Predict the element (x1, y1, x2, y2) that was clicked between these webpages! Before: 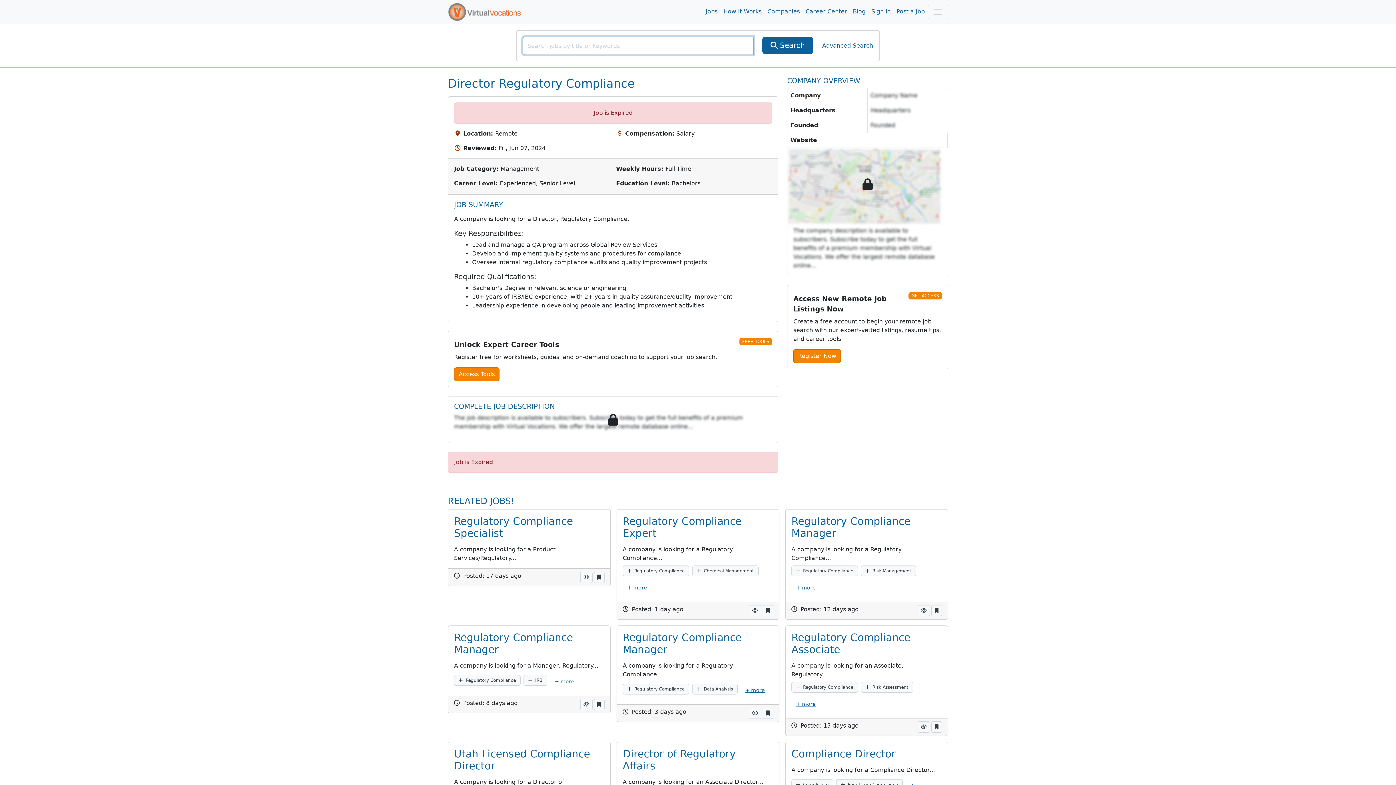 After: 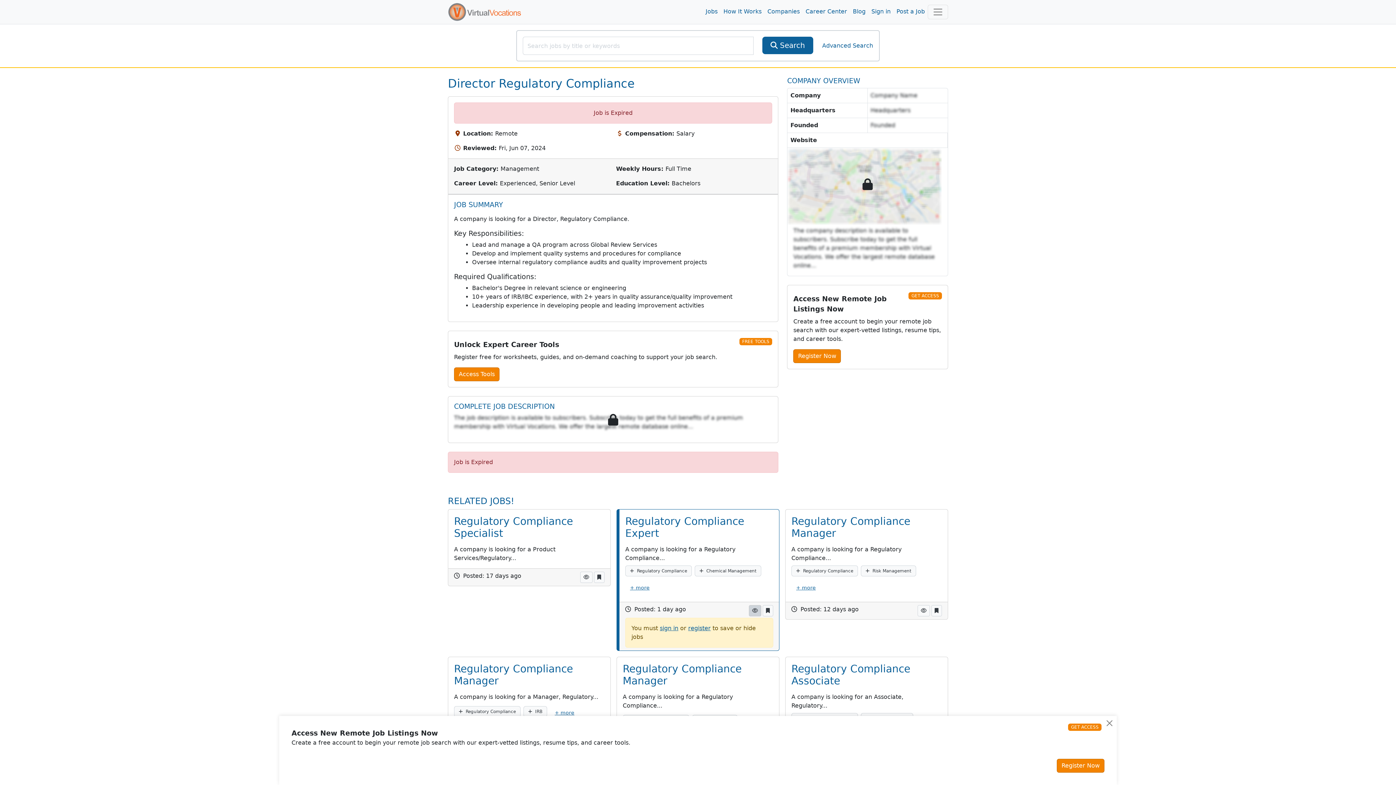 Action: bbox: (749, 605, 761, 616)